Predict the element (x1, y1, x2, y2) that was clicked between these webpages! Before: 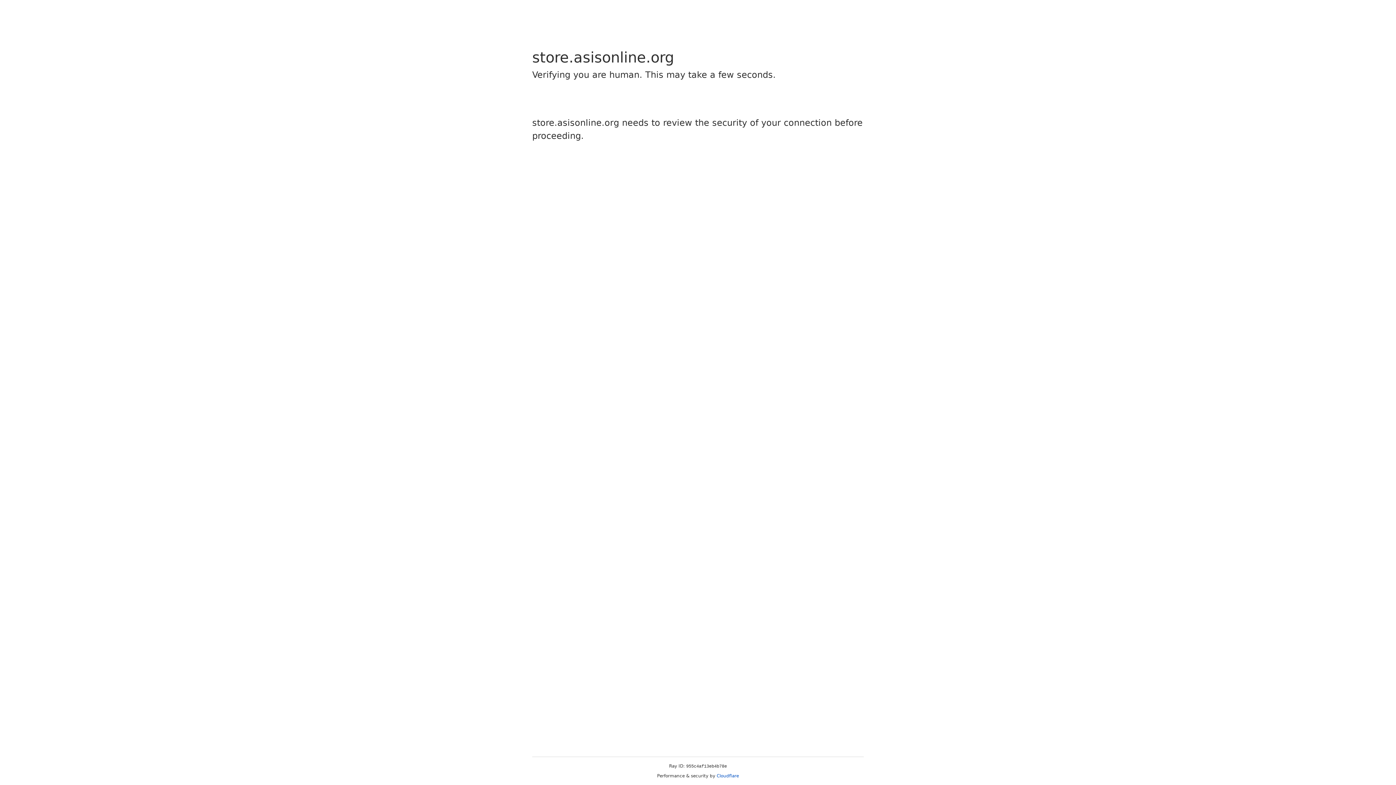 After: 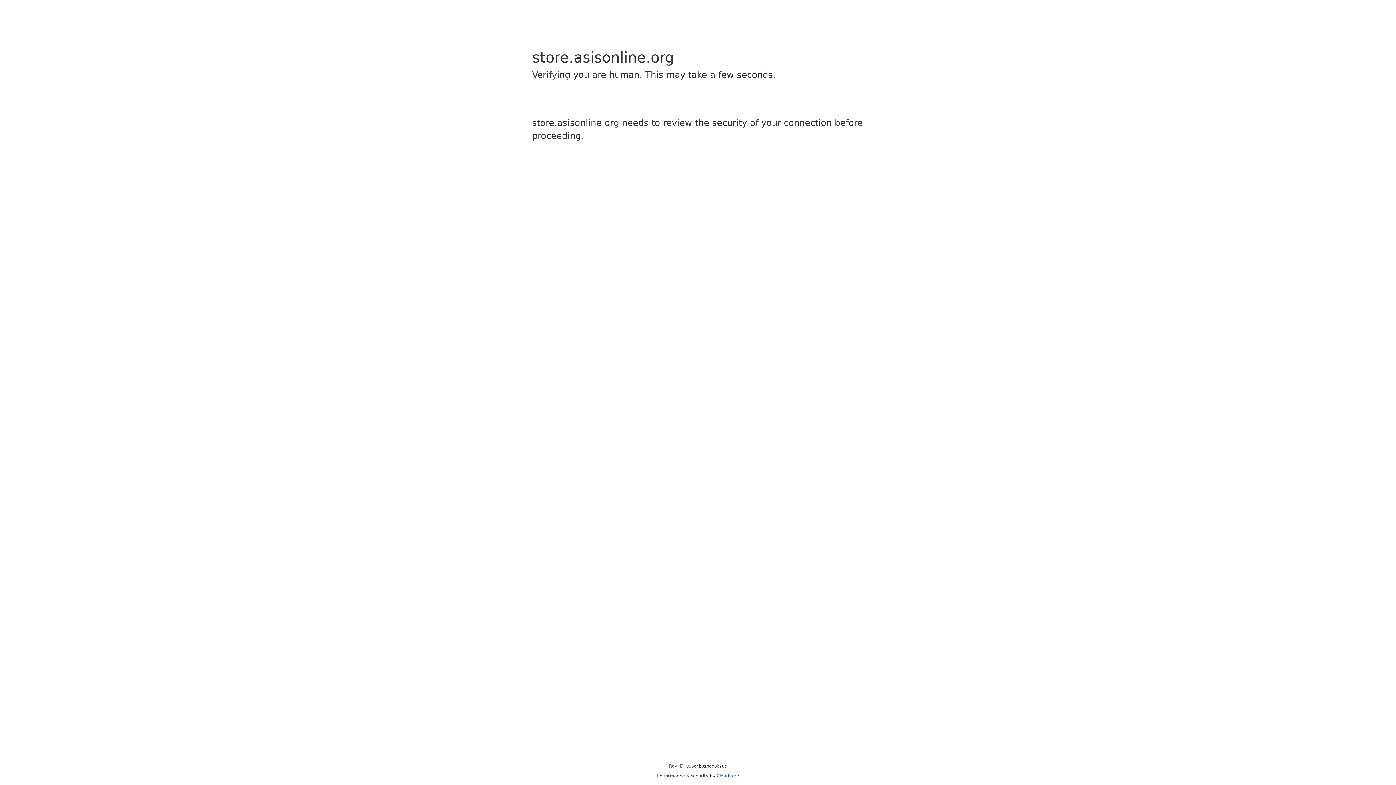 Action: label: Cloudflare bbox: (716, 773, 739, 778)